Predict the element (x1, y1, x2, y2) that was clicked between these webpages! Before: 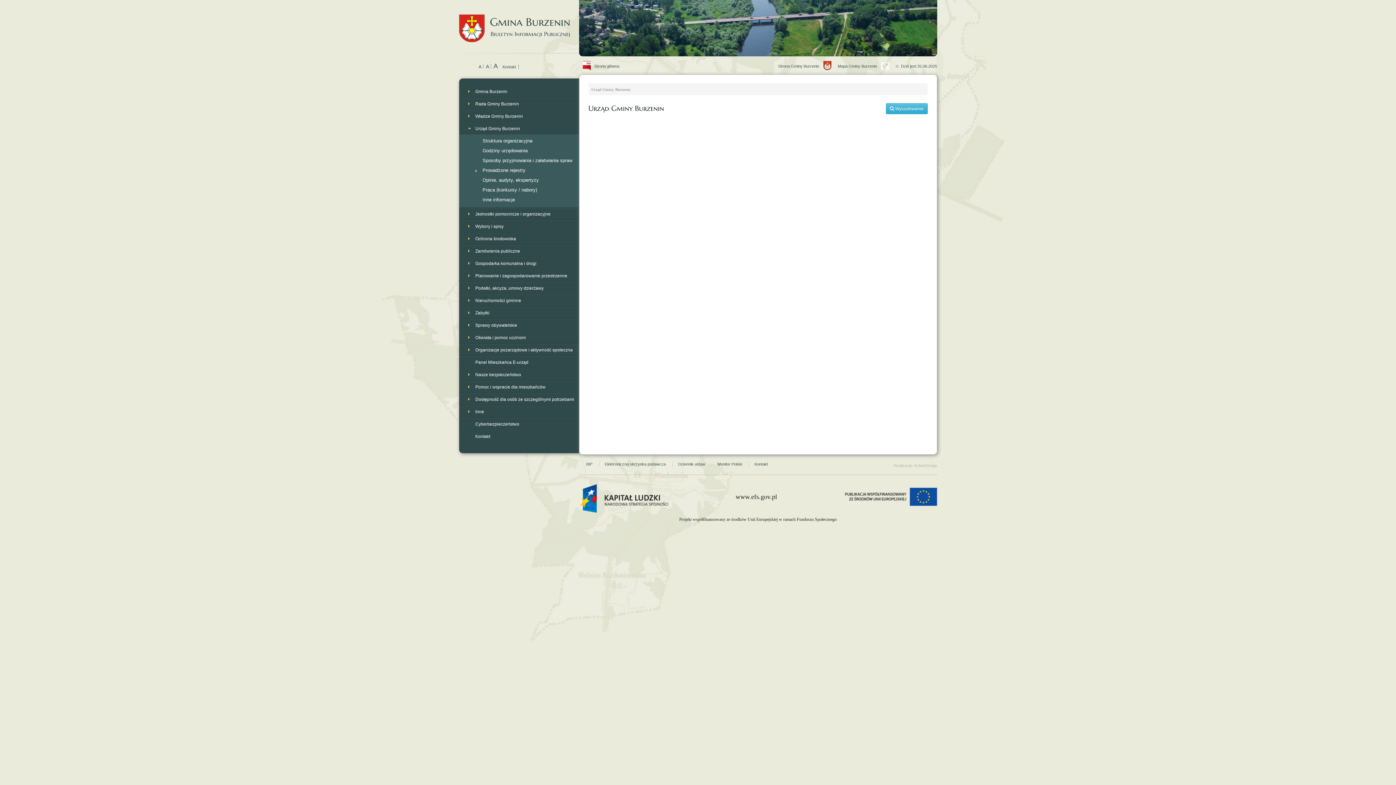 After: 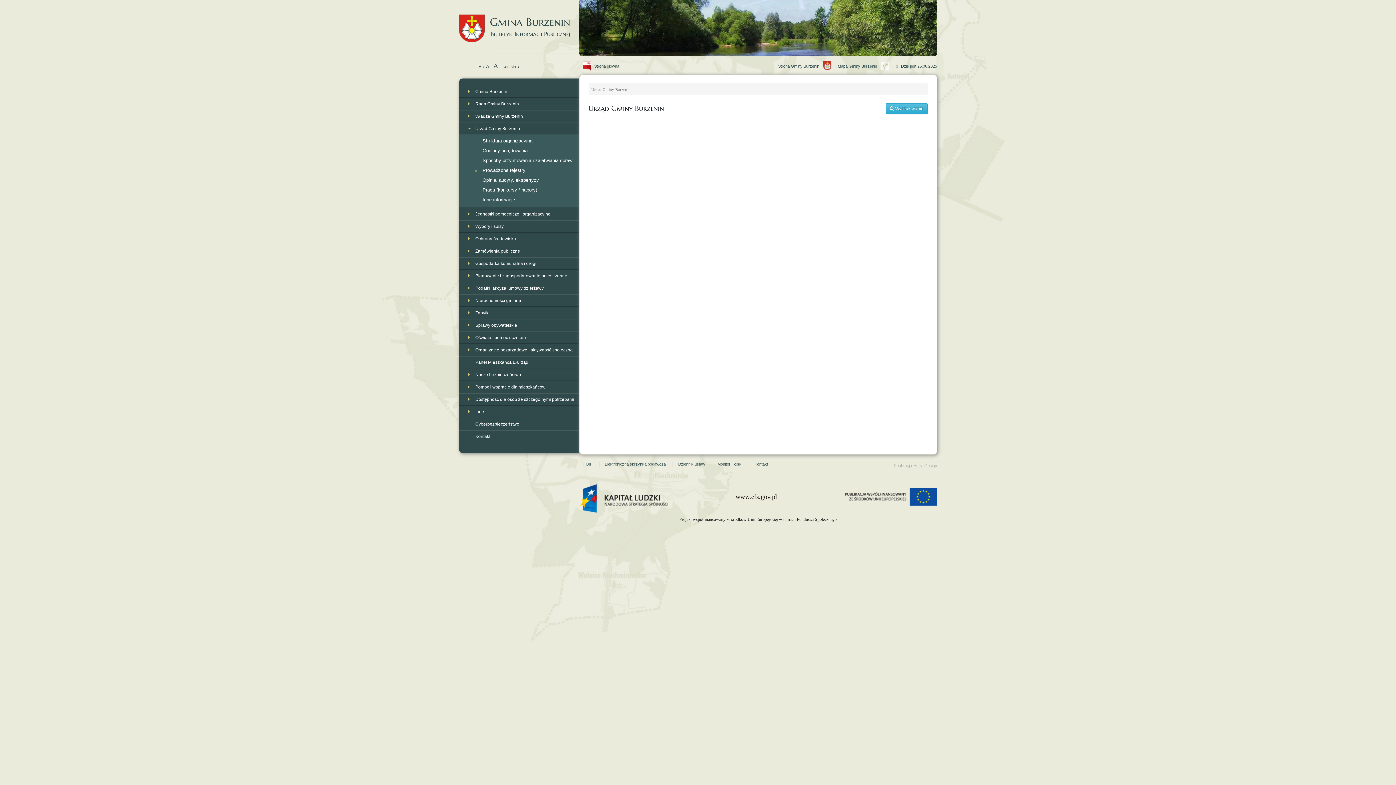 Action: bbox: (492, 64, 499, 67) label: A